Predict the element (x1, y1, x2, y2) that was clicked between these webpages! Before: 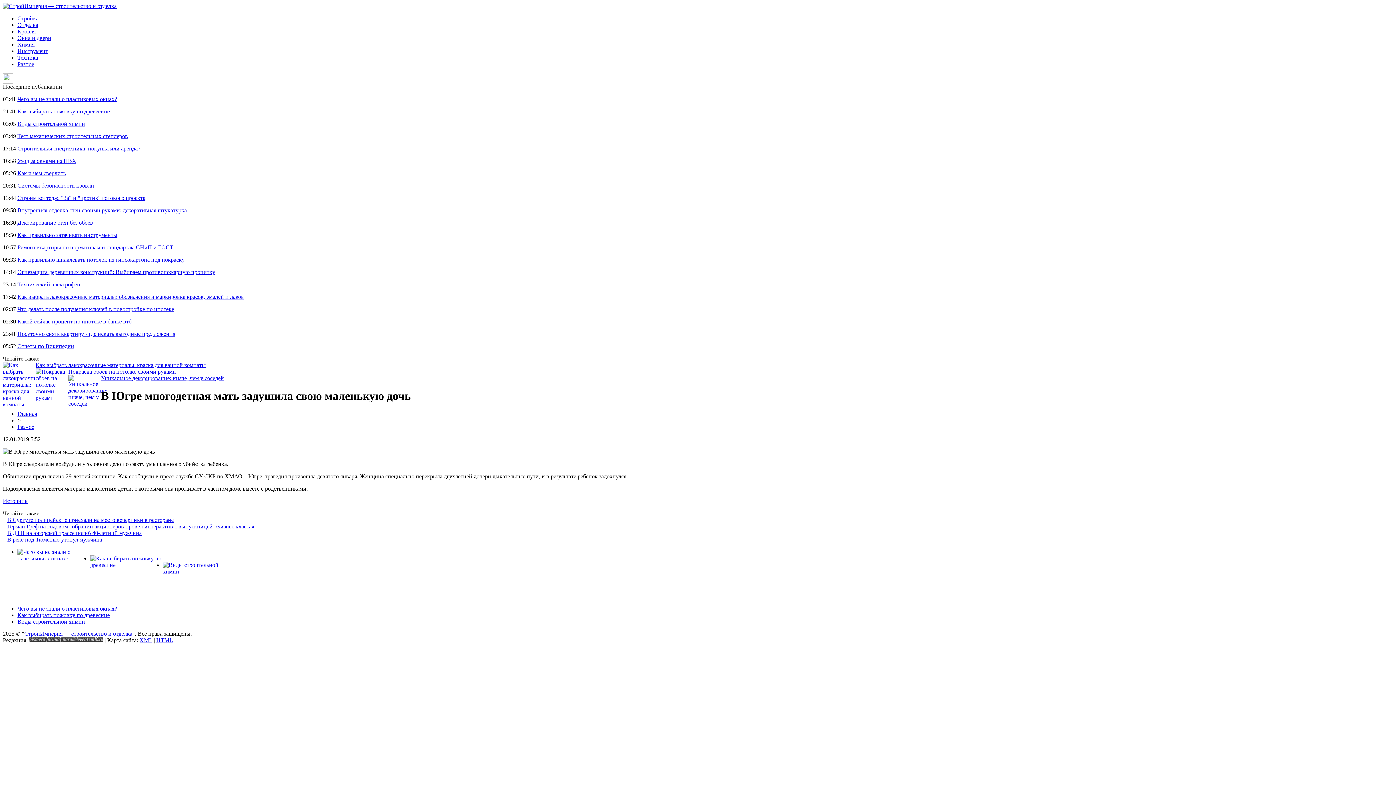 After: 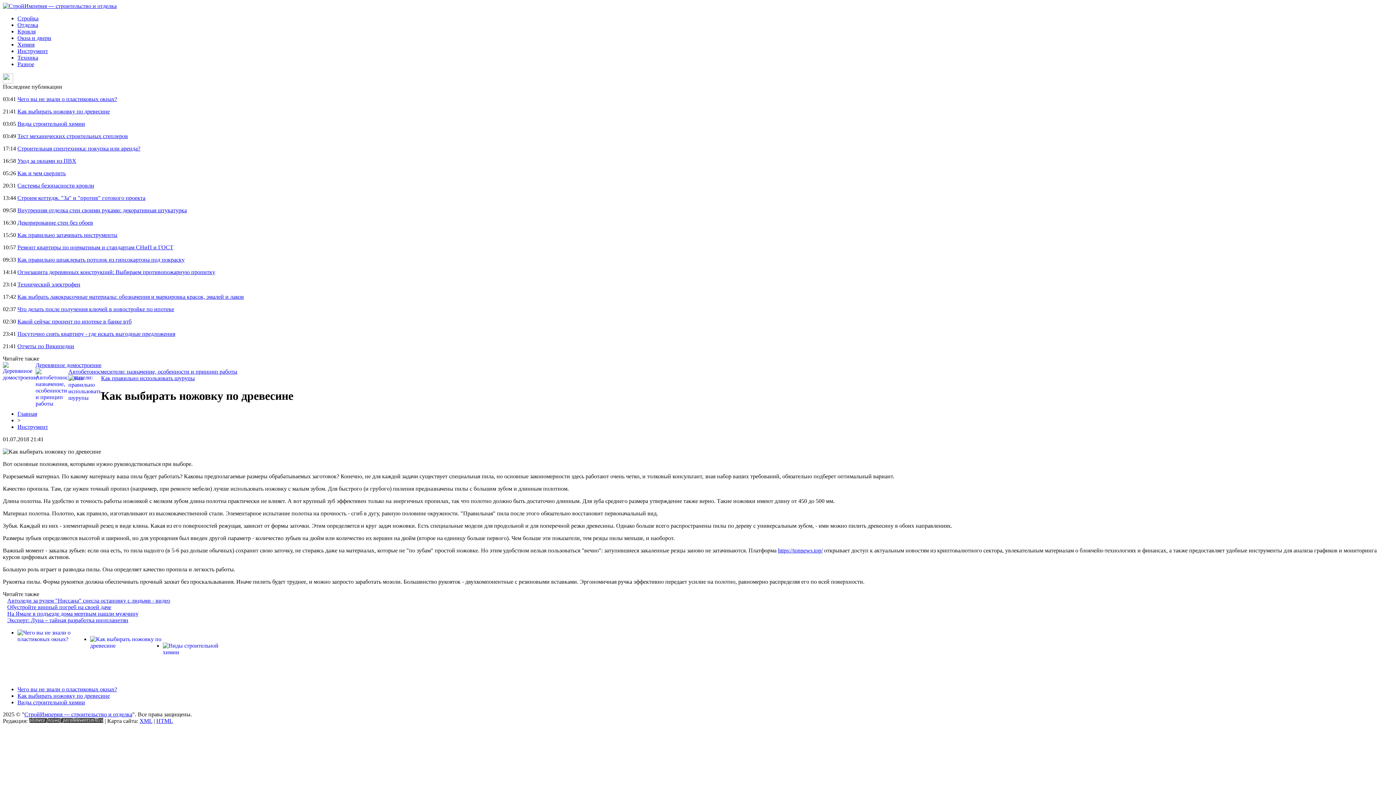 Action: bbox: (17, 108, 109, 114) label: Как выбирать ножовку по древесине